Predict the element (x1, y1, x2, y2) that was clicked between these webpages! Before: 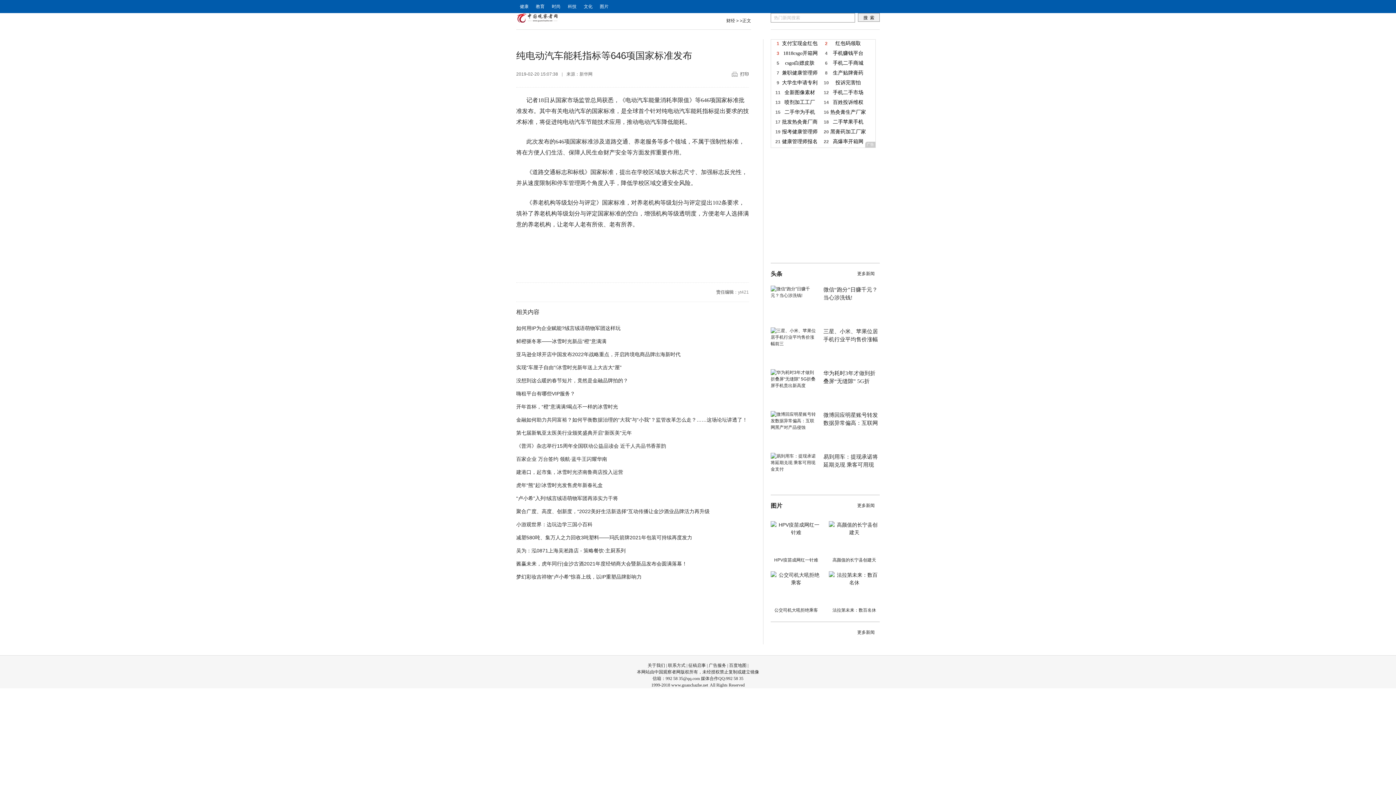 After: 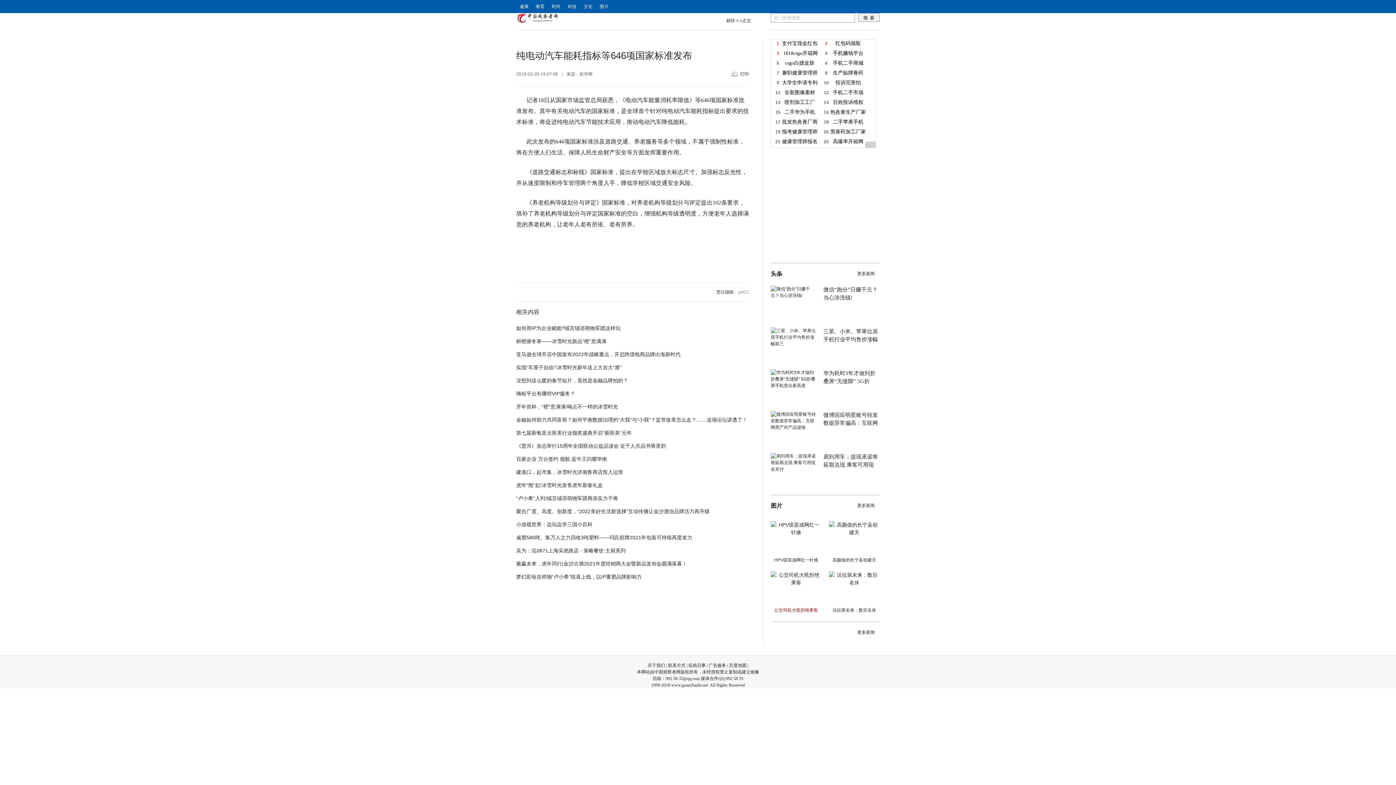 Action: label: 公交司机大吼拒绝乘客 bbox: (774, 608, 818, 613)